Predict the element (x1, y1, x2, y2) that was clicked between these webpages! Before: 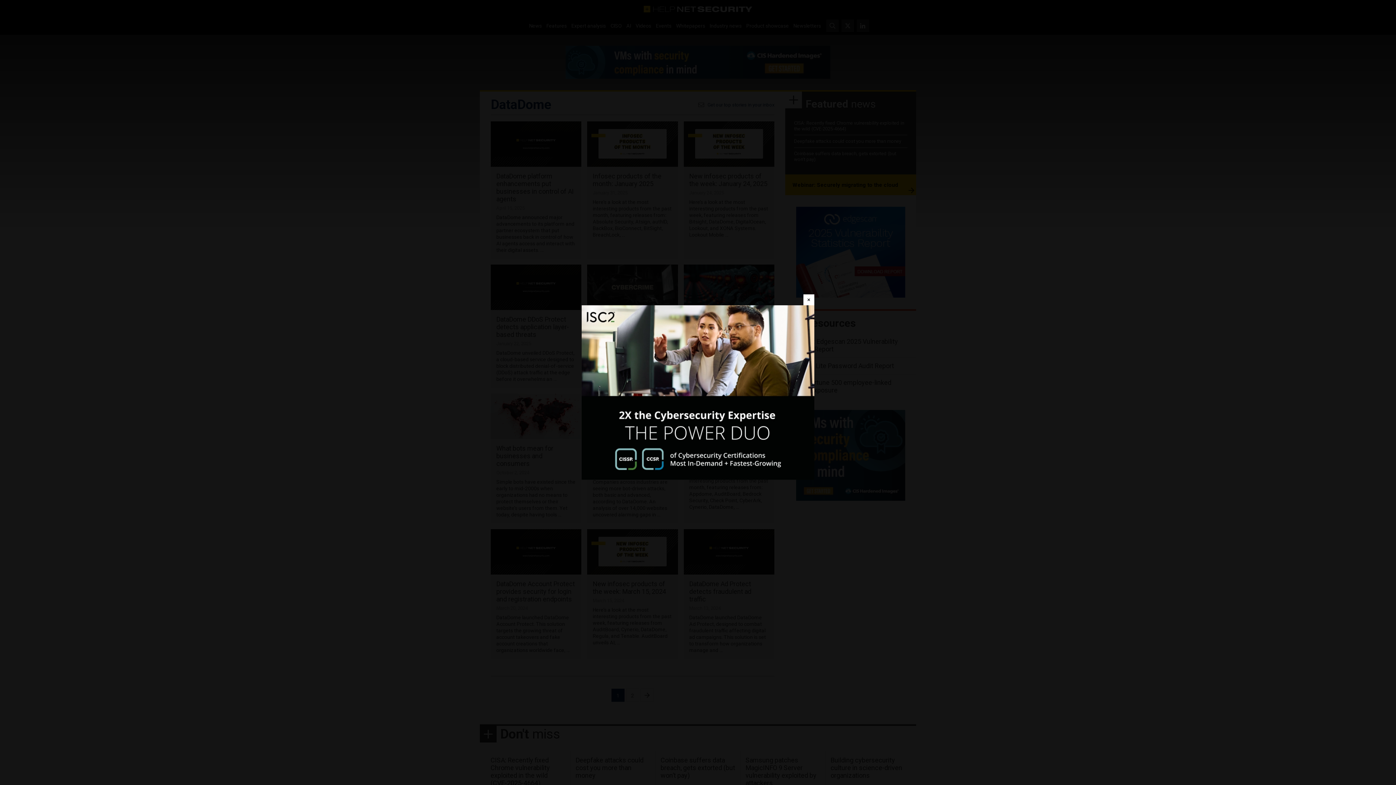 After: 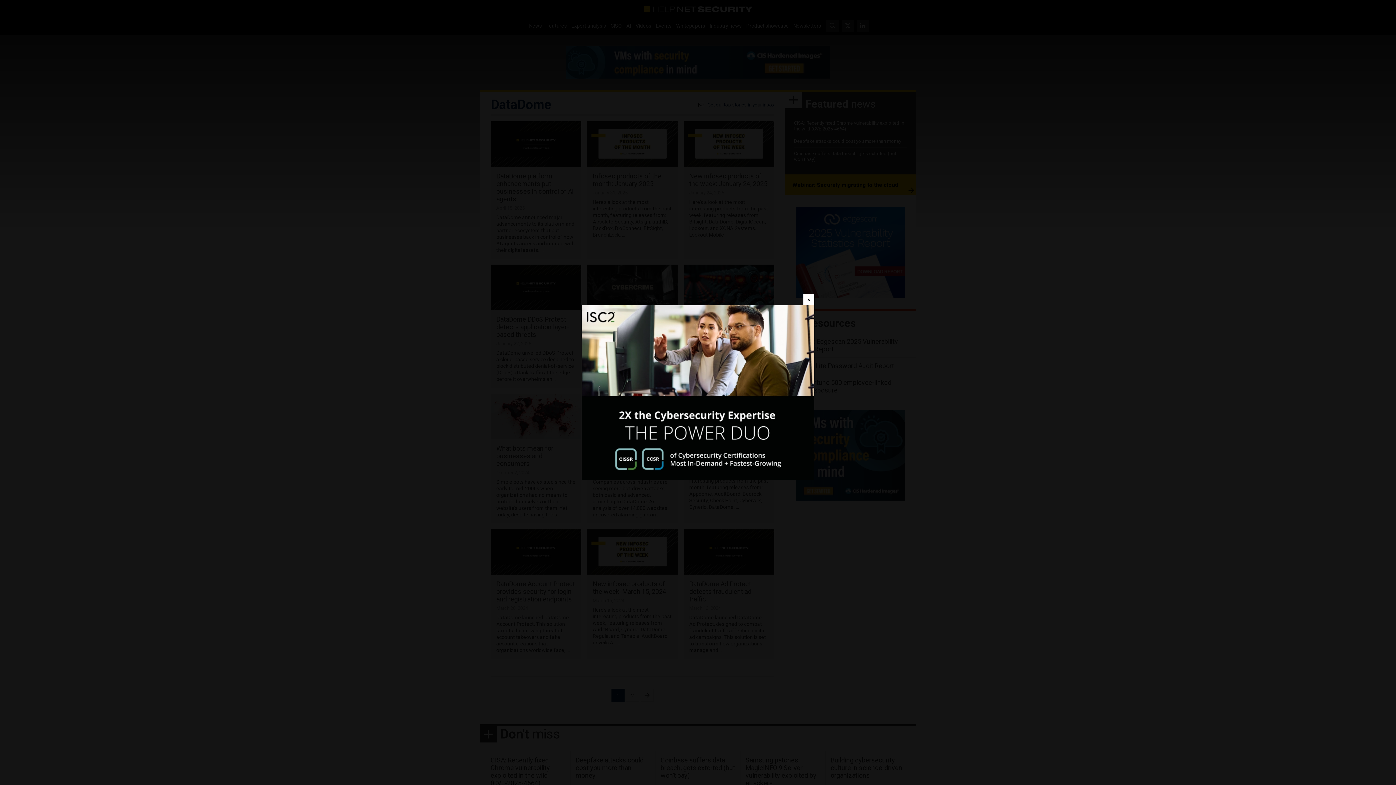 Action: bbox: (581, 305, 814, 480)